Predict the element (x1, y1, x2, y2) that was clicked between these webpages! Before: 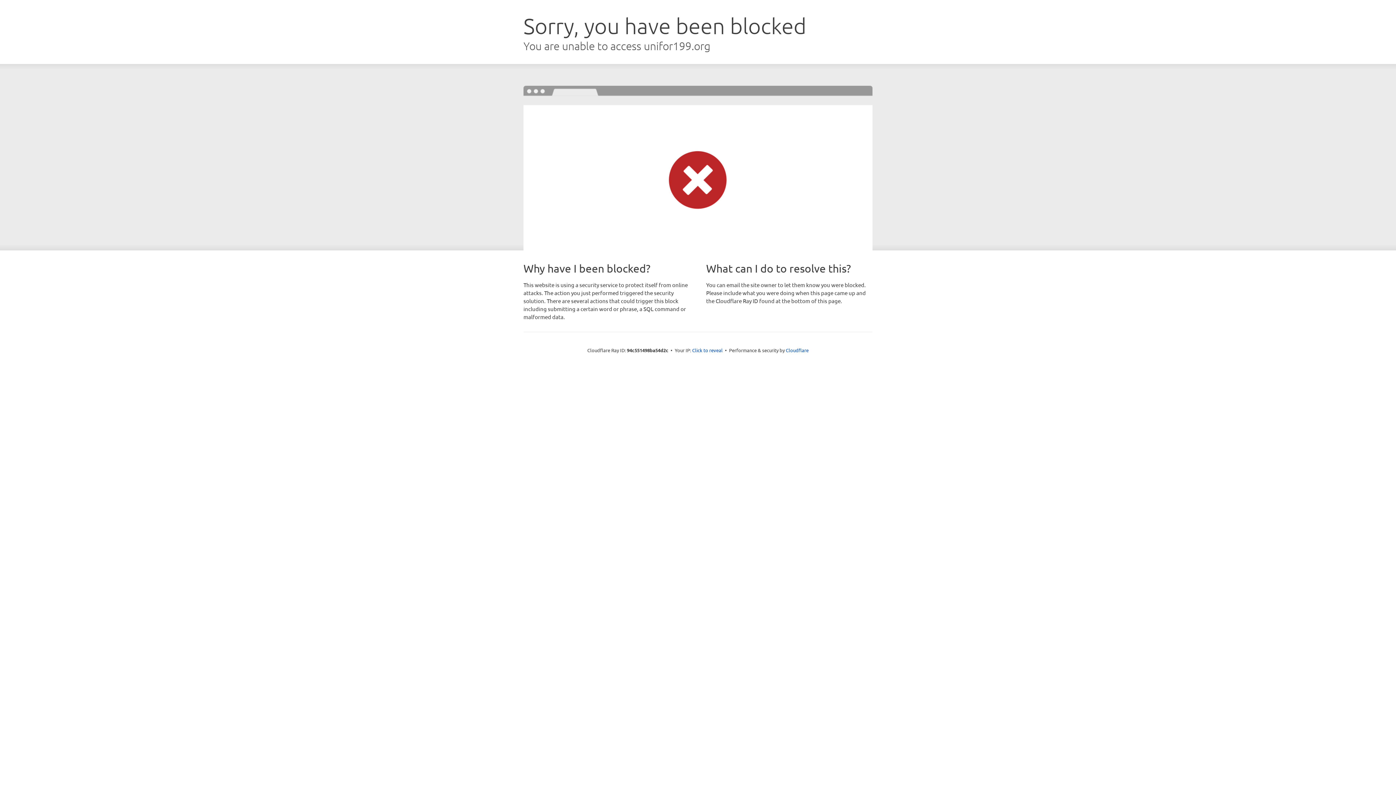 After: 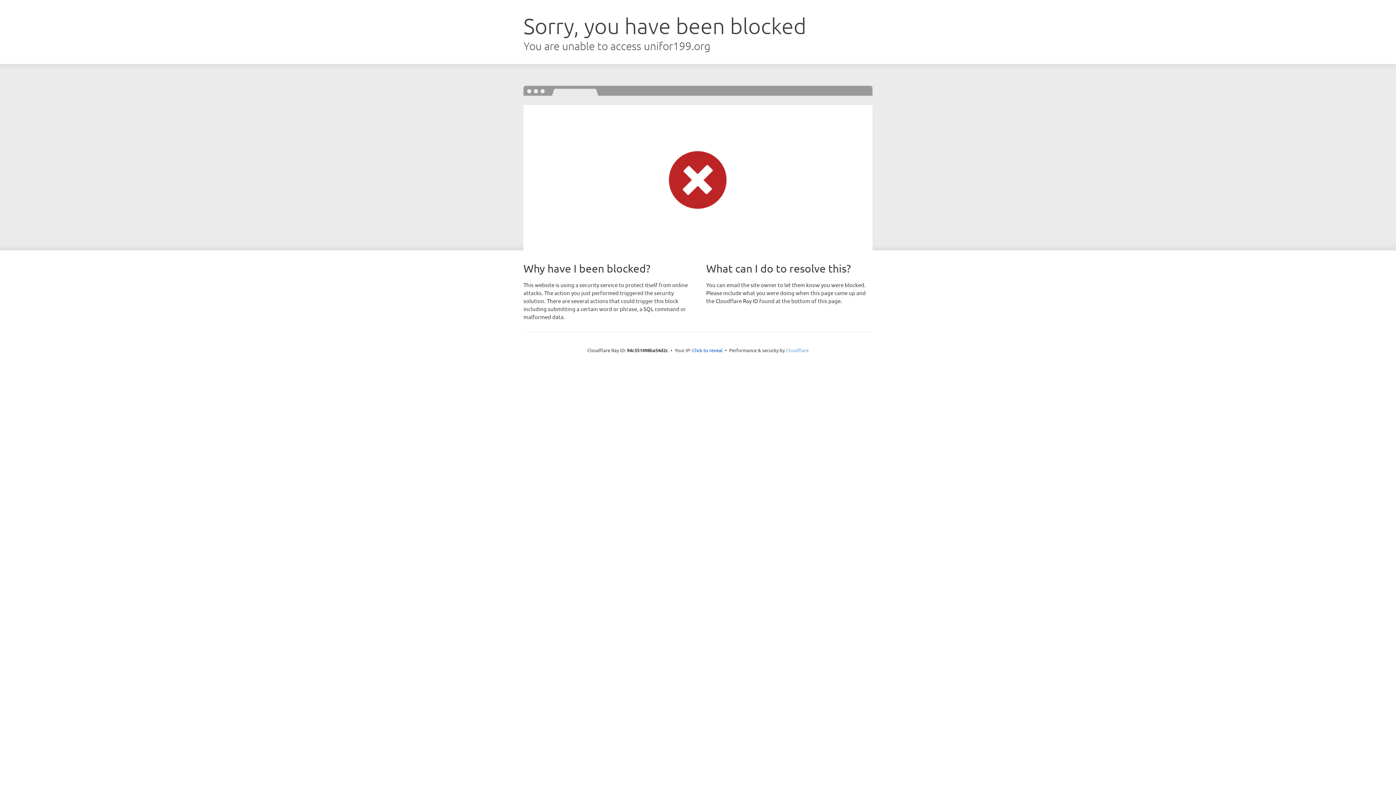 Action: label: Cloudflare bbox: (786, 347, 808, 353)